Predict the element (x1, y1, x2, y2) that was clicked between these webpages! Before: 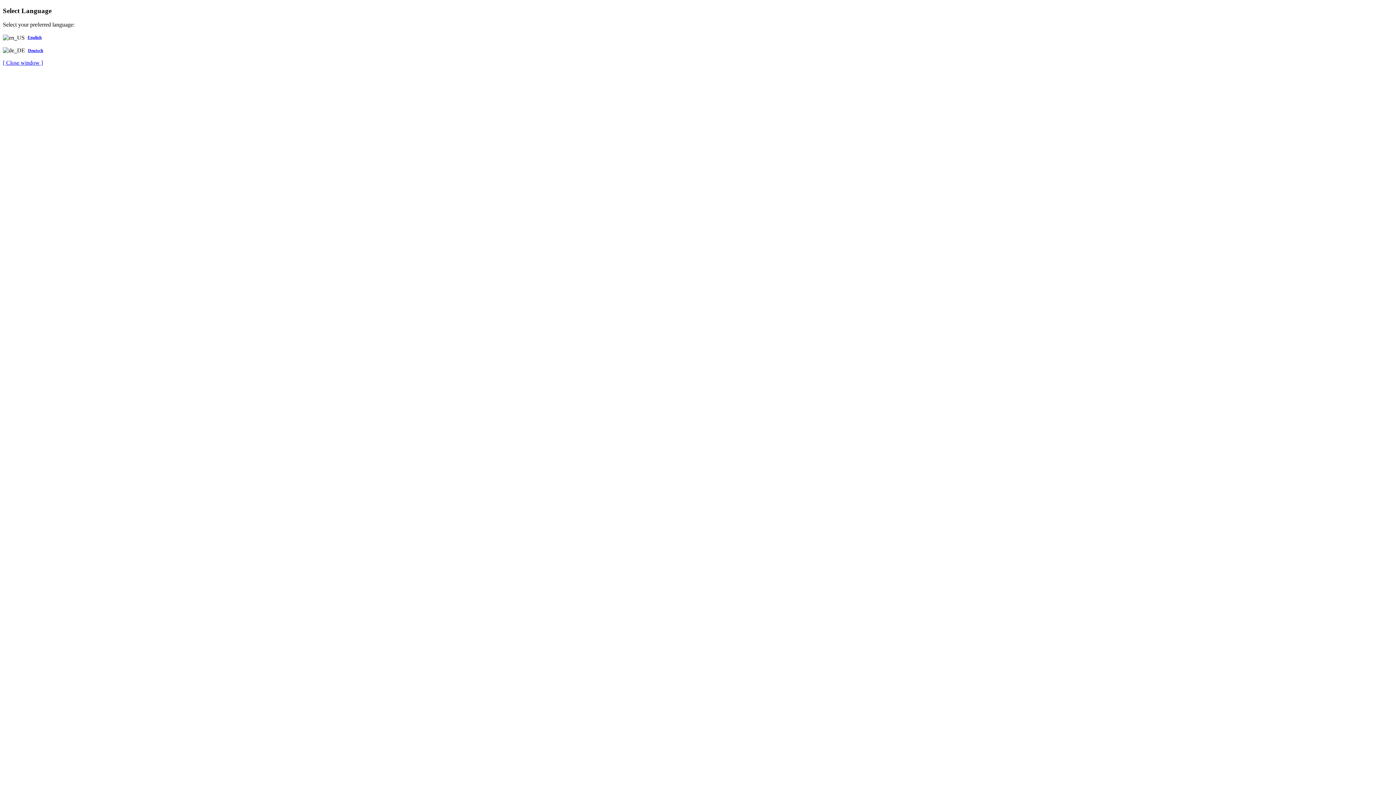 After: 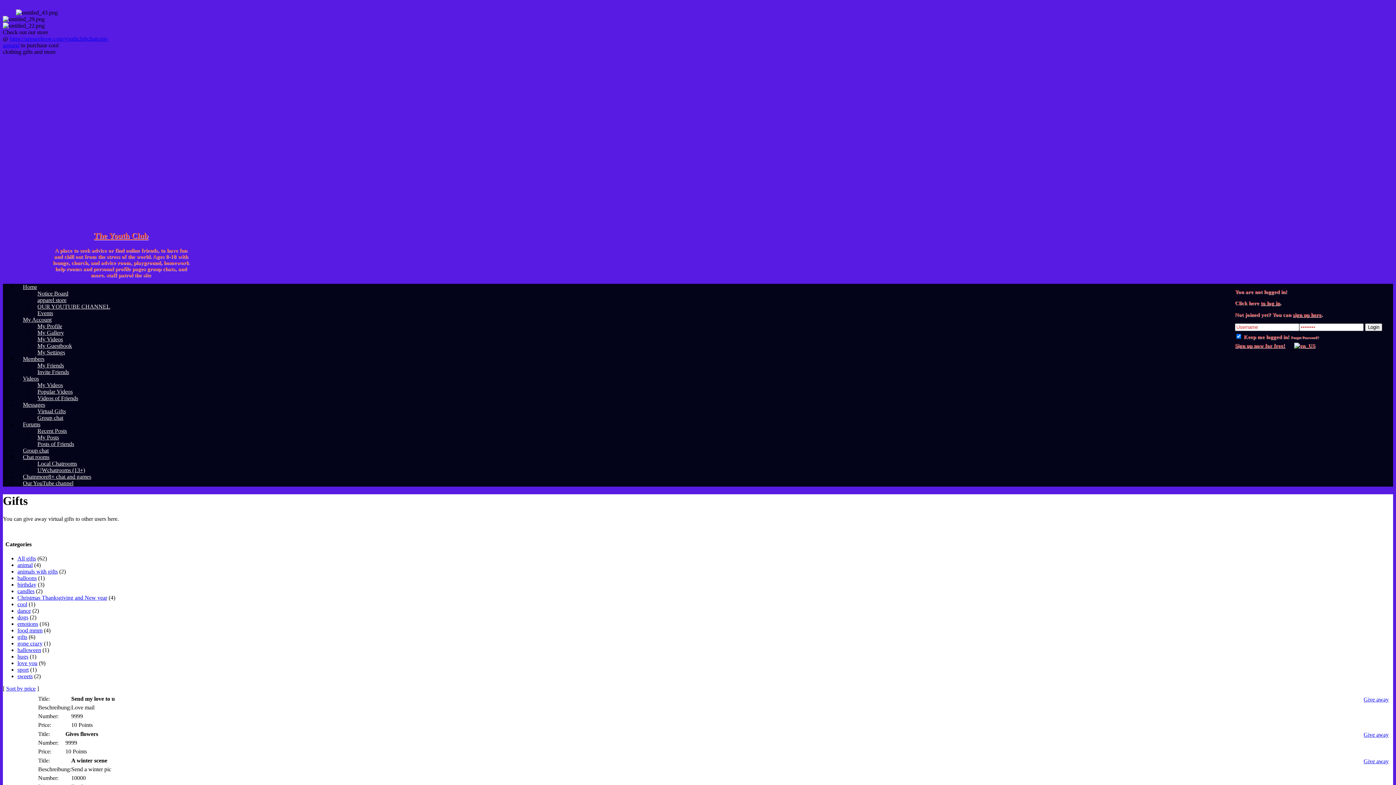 Action: label: English bbox: (27, 35, 41, 40)